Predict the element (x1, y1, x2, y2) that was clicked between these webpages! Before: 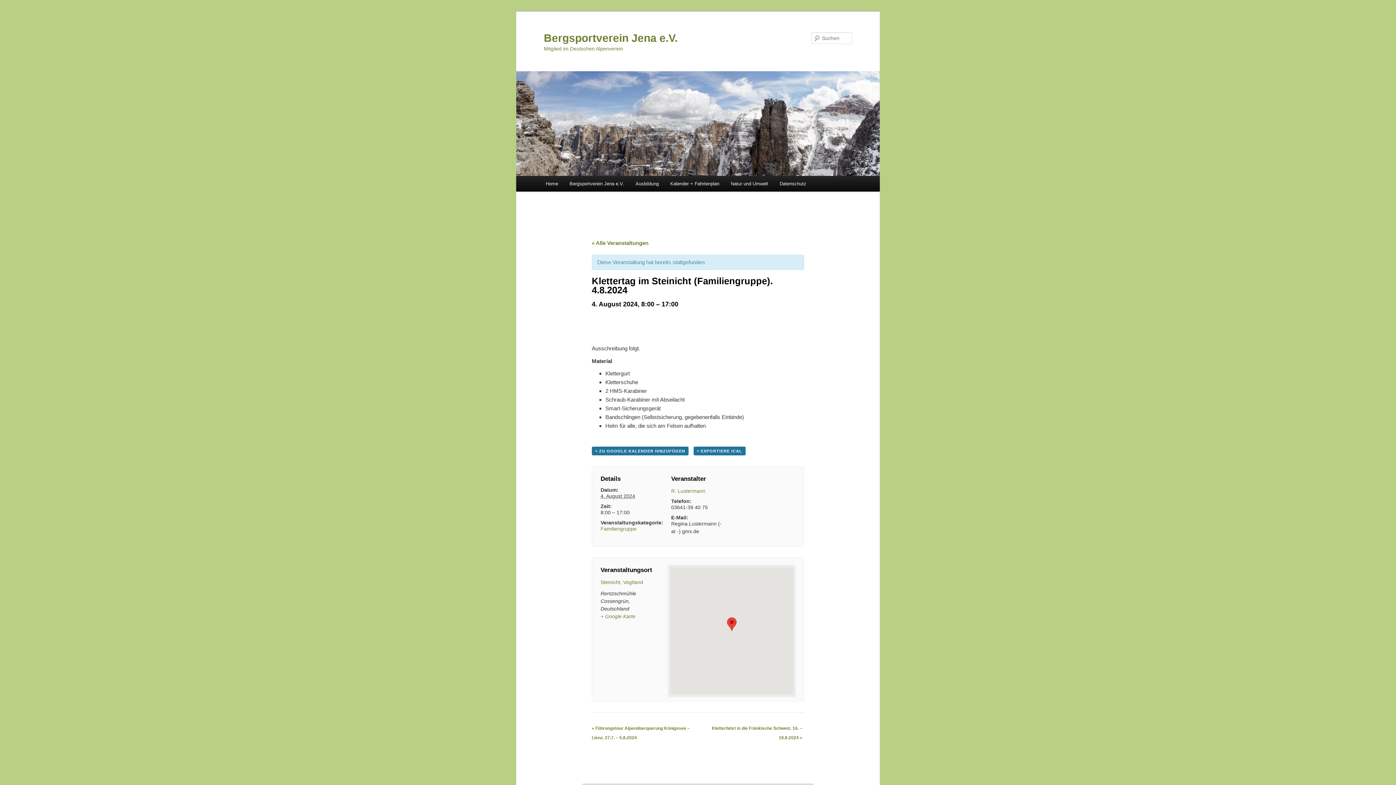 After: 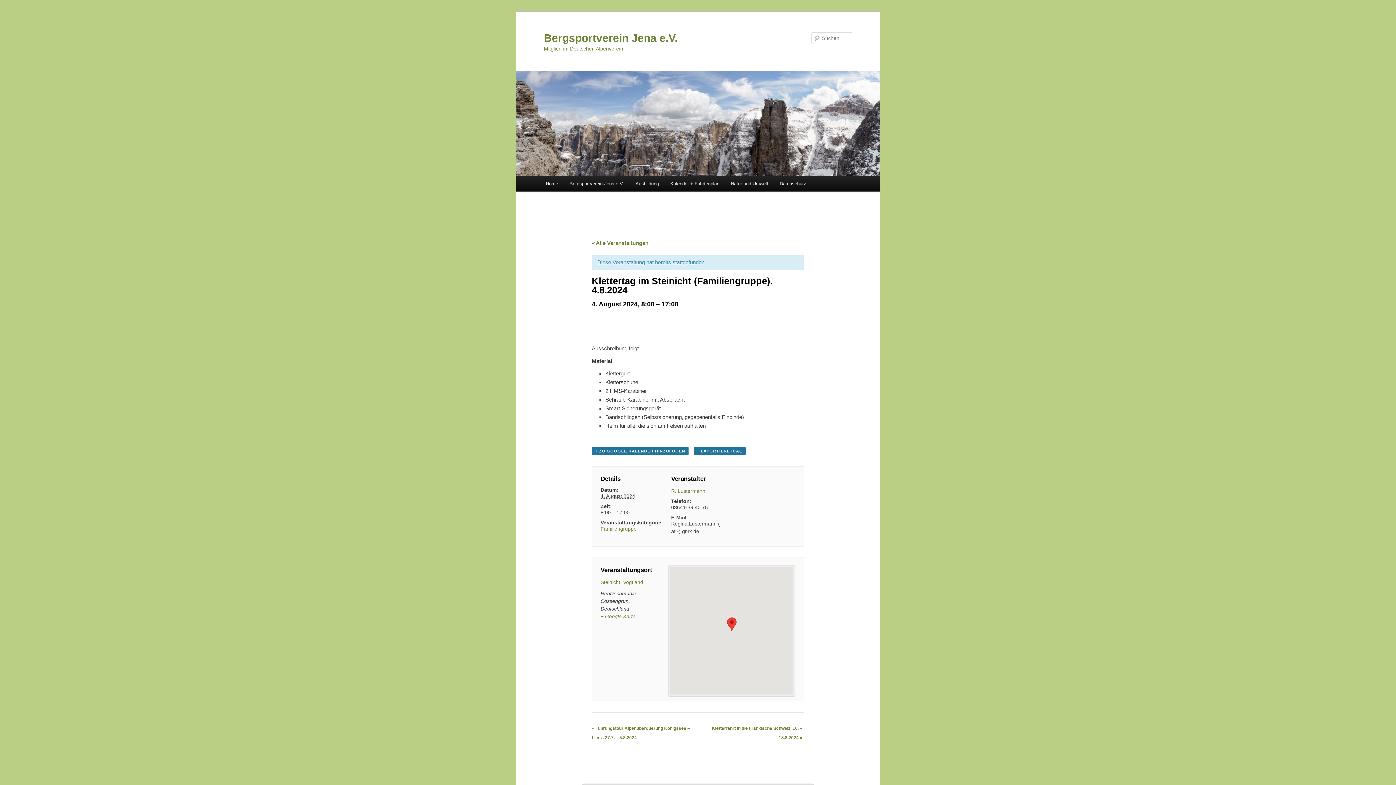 Action: label: + Google Karte bbox: (600, 613, 635, 619)